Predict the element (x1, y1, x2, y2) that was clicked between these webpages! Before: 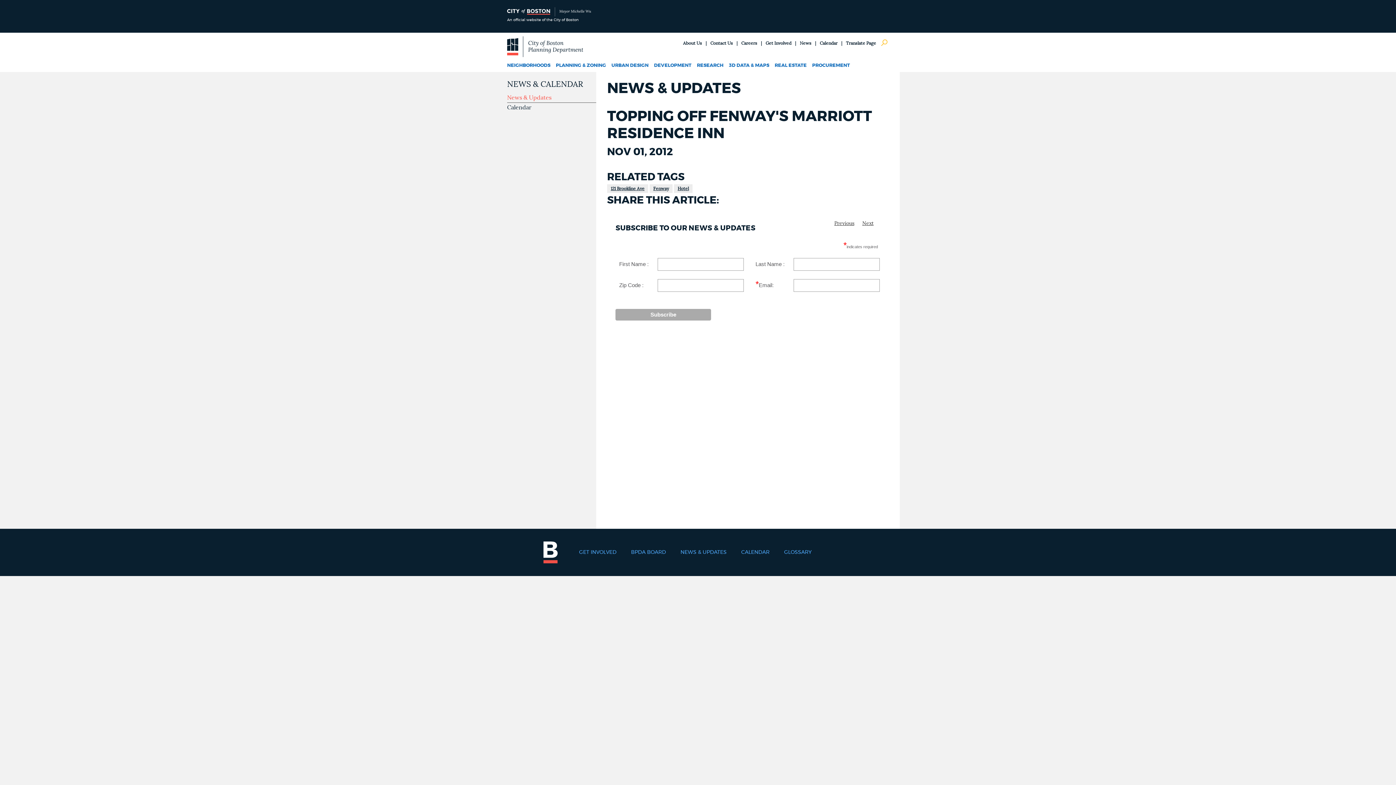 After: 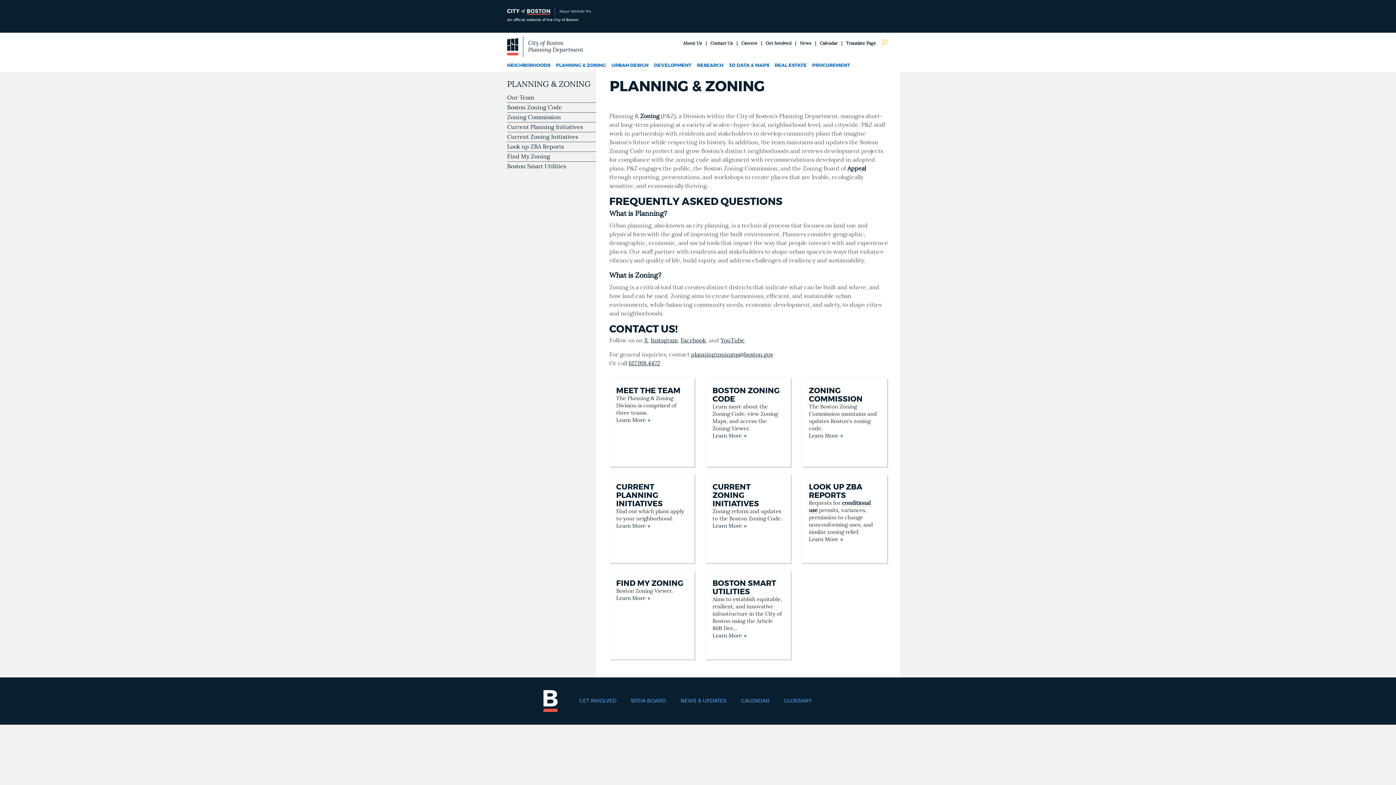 Action: bbox: (556, 59, 611, 72) label: PLANNING & ZONING